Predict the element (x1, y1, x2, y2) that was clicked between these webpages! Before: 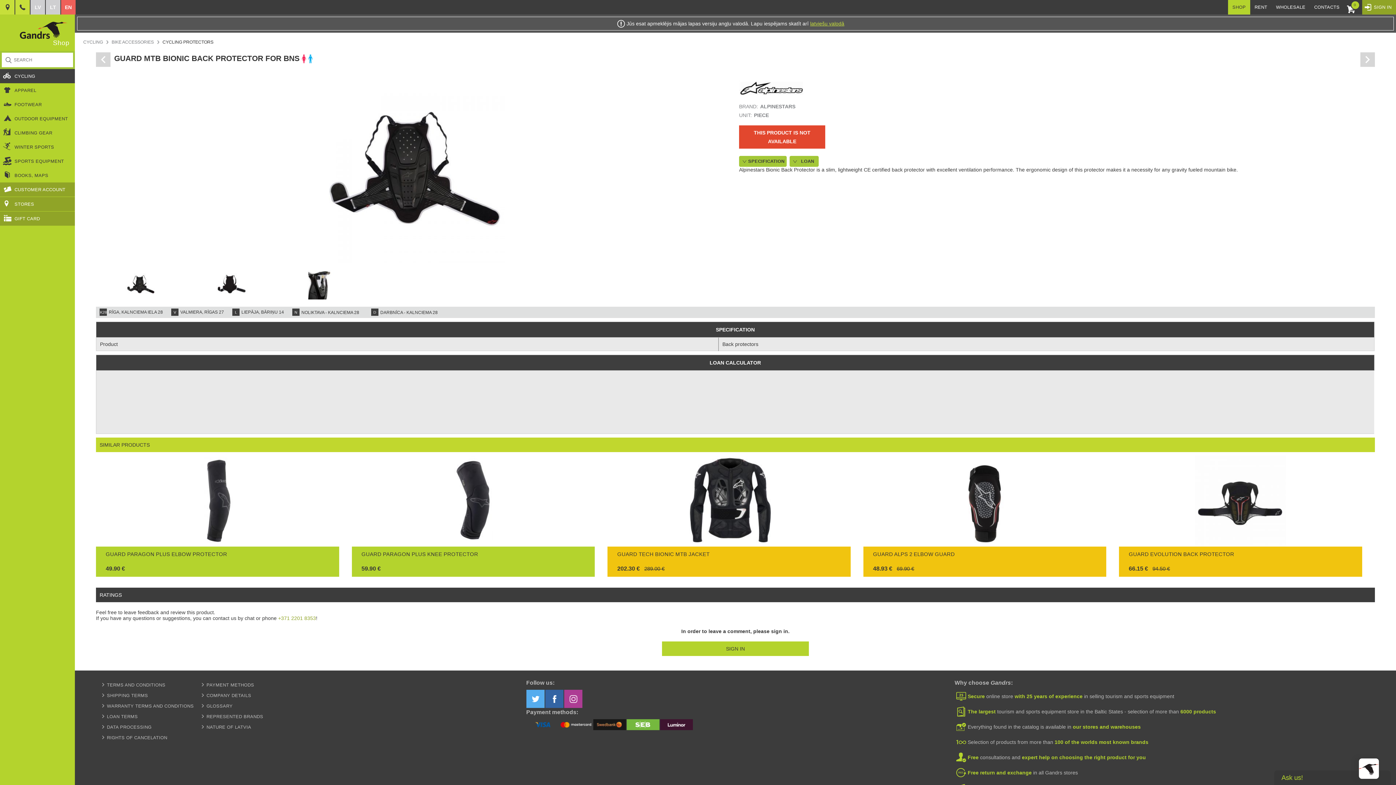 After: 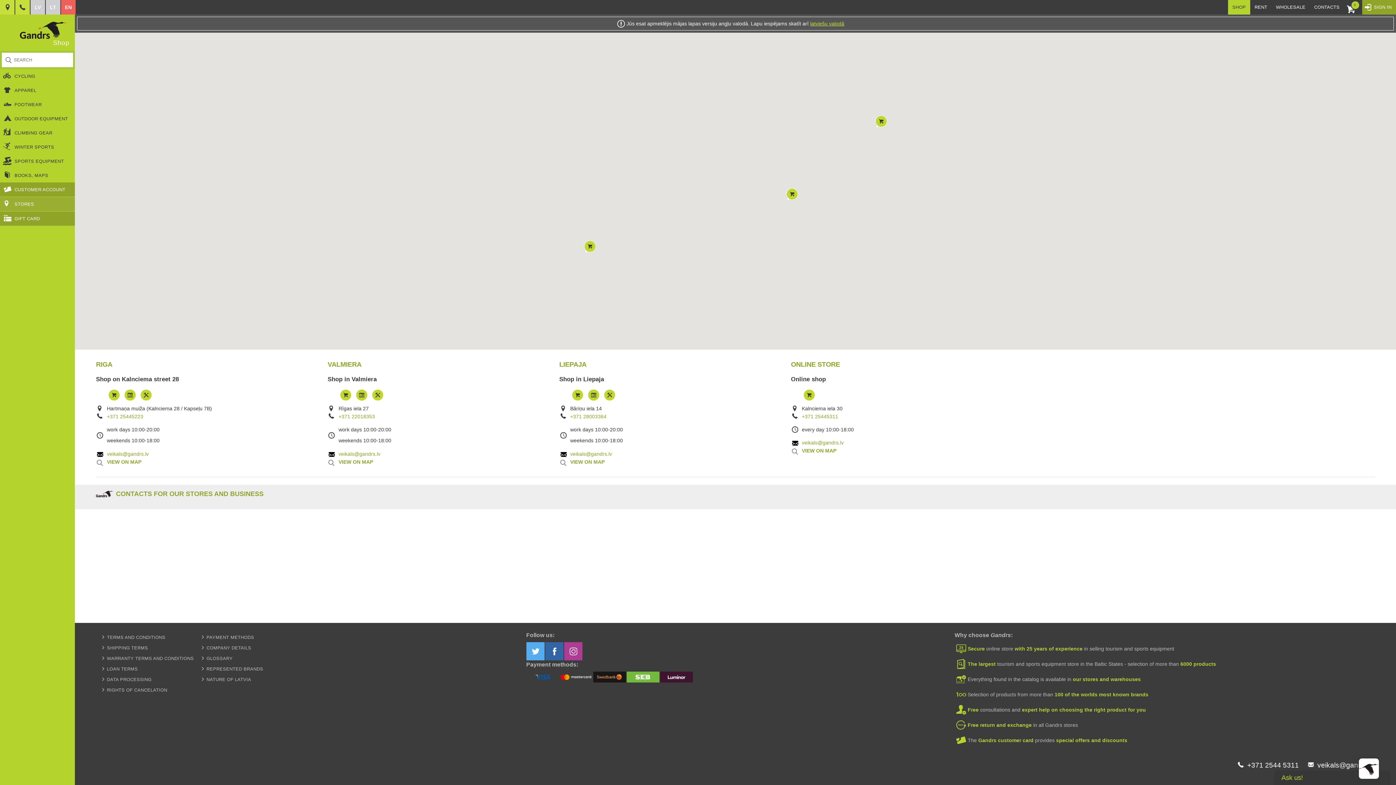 Action: bbox: (0, 0, 14, 14)